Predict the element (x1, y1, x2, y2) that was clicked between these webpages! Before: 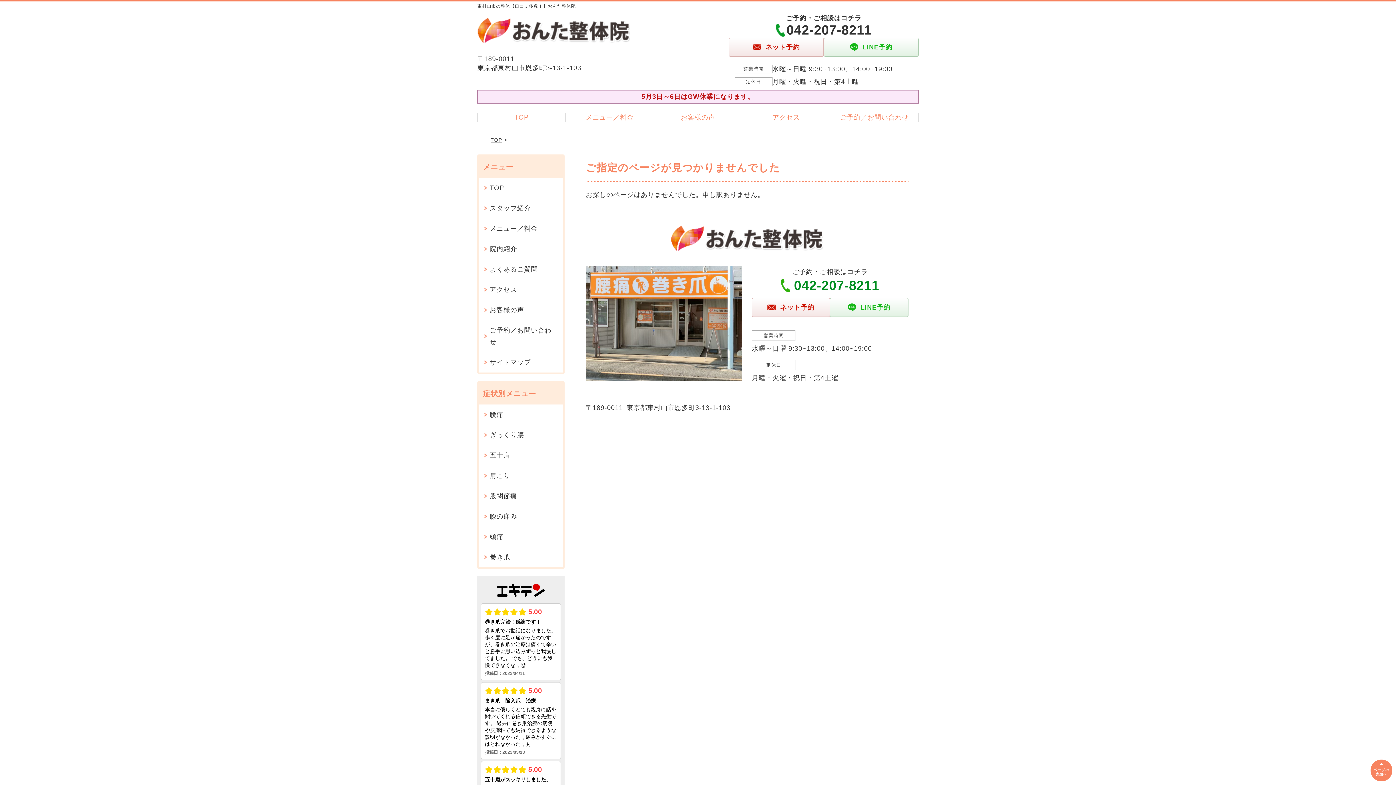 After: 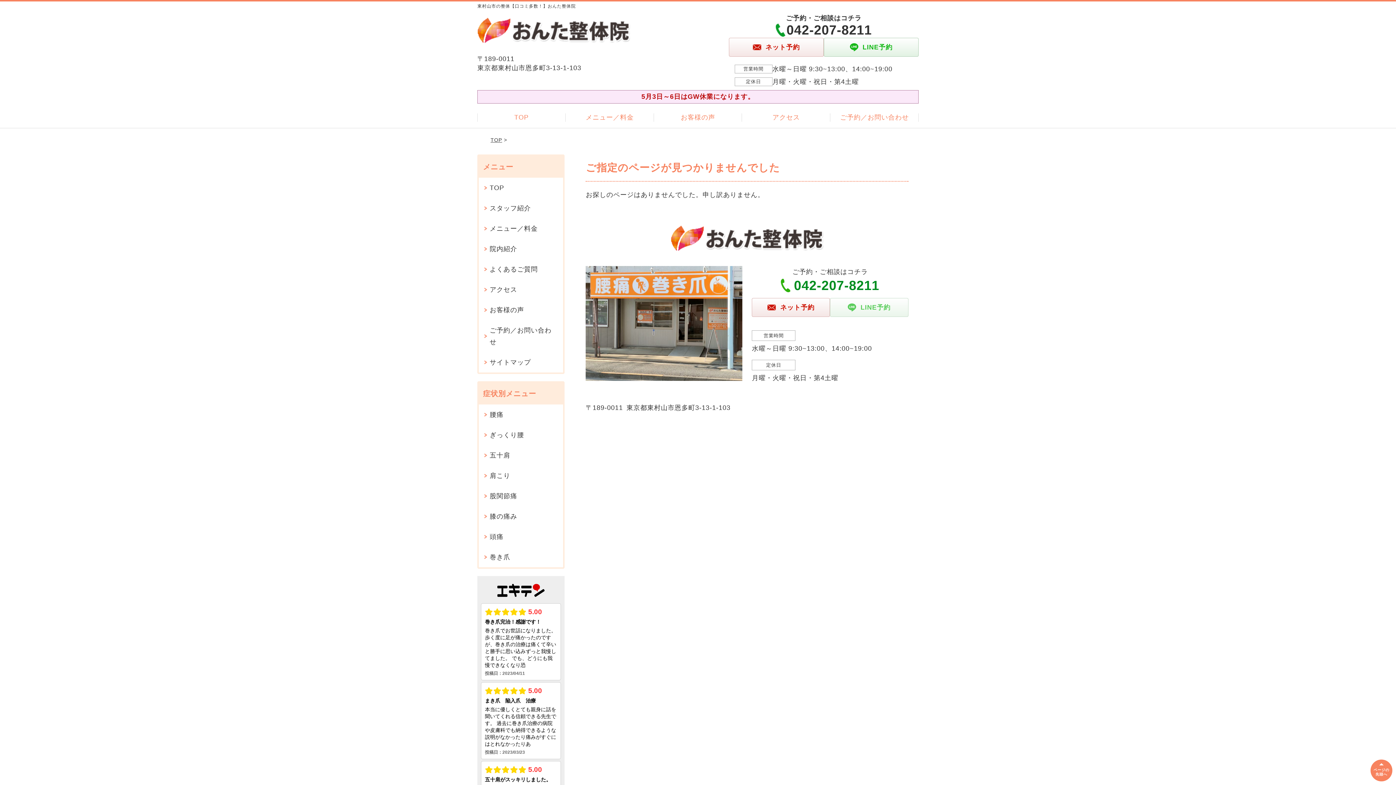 Action: bbox: (830, 298, 908, 317) label: LINE予約